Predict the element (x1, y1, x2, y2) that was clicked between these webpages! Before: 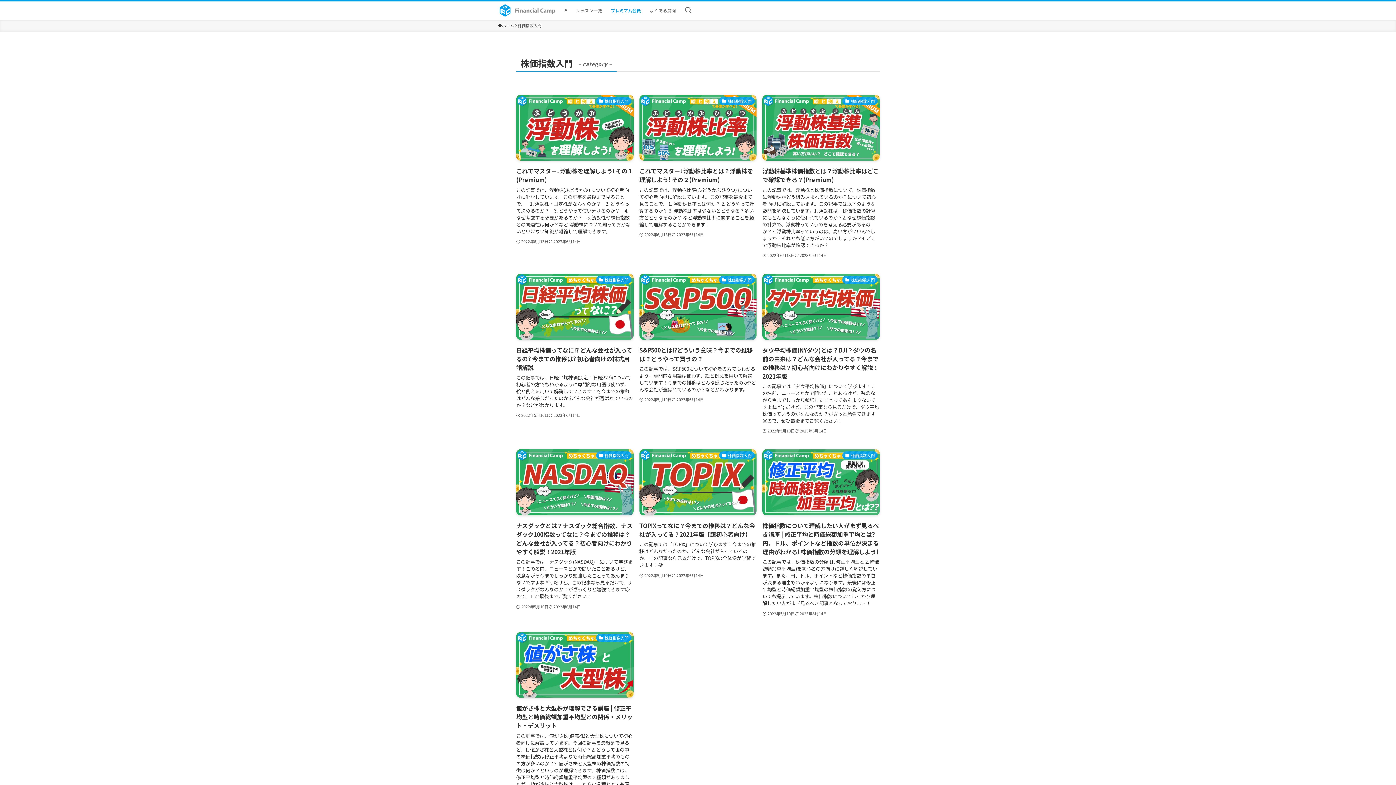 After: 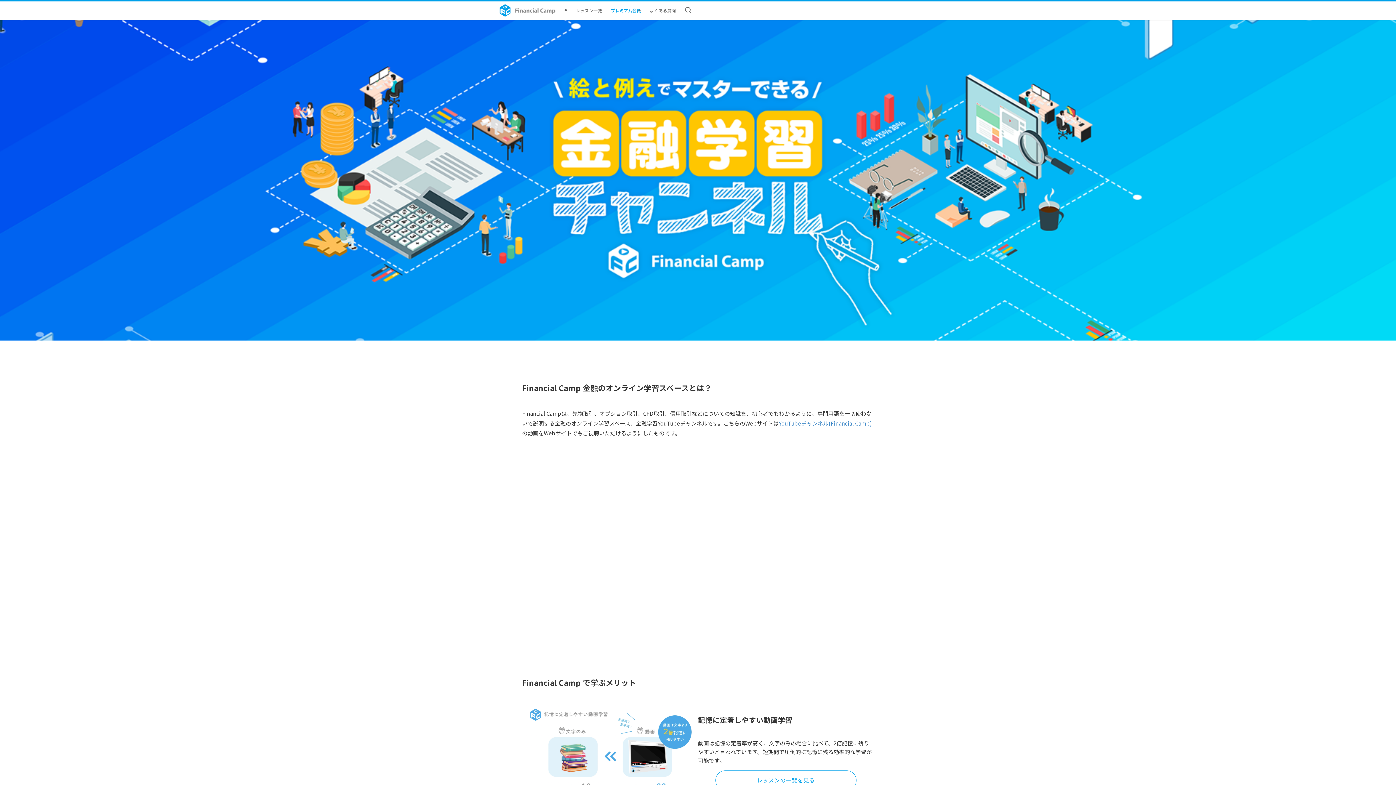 Action: bbox: (498, 3, 557, 17)